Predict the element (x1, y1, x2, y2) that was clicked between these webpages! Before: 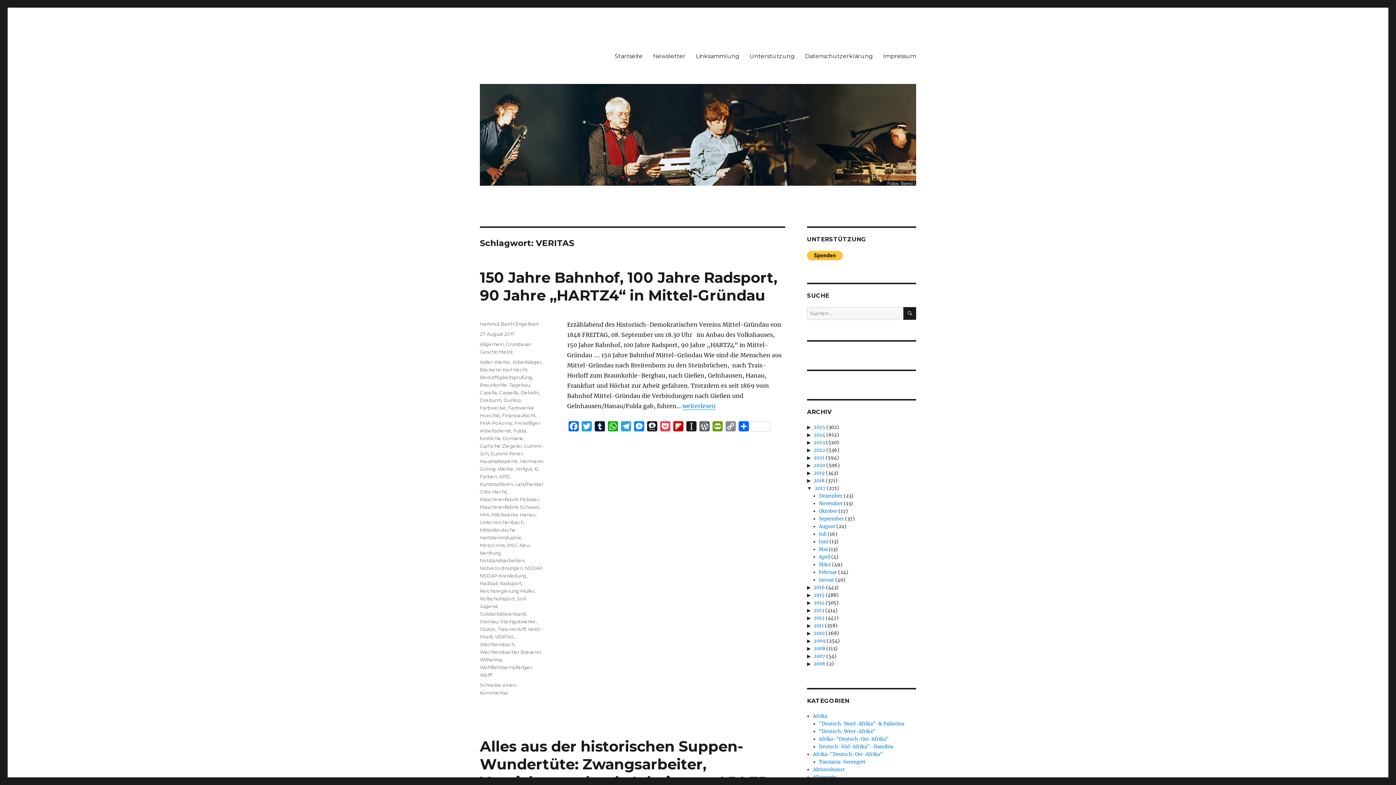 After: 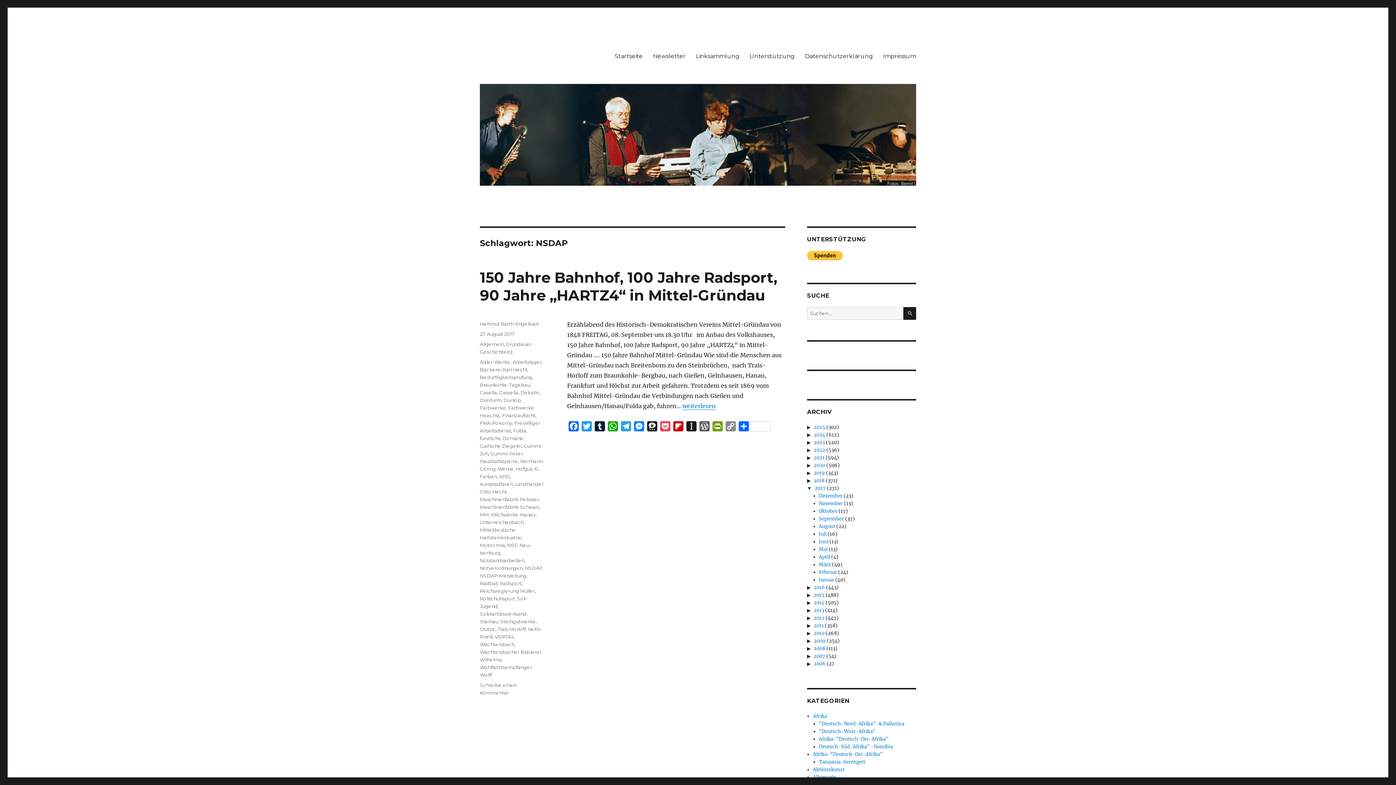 Action: label: NSDAP bbox: (525, 565, 542, 571)